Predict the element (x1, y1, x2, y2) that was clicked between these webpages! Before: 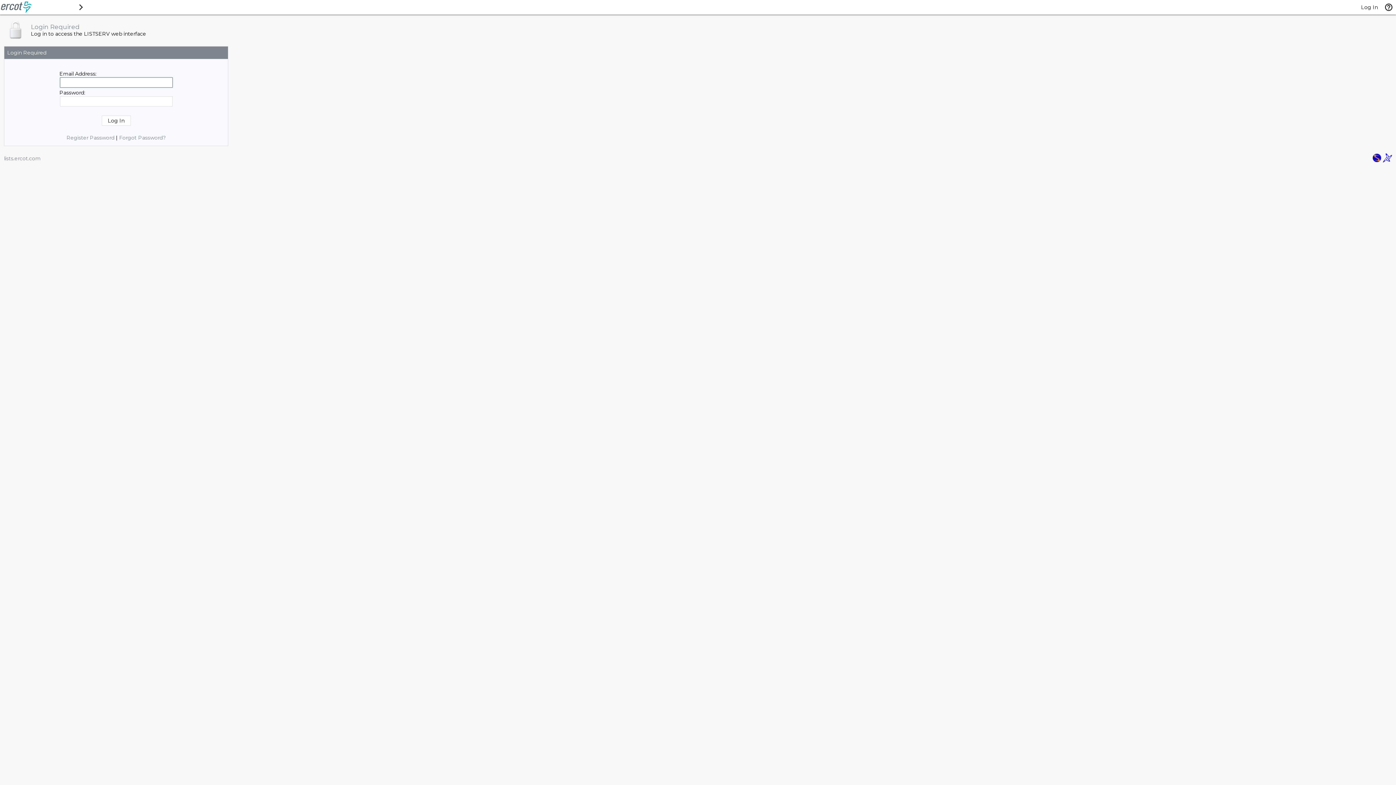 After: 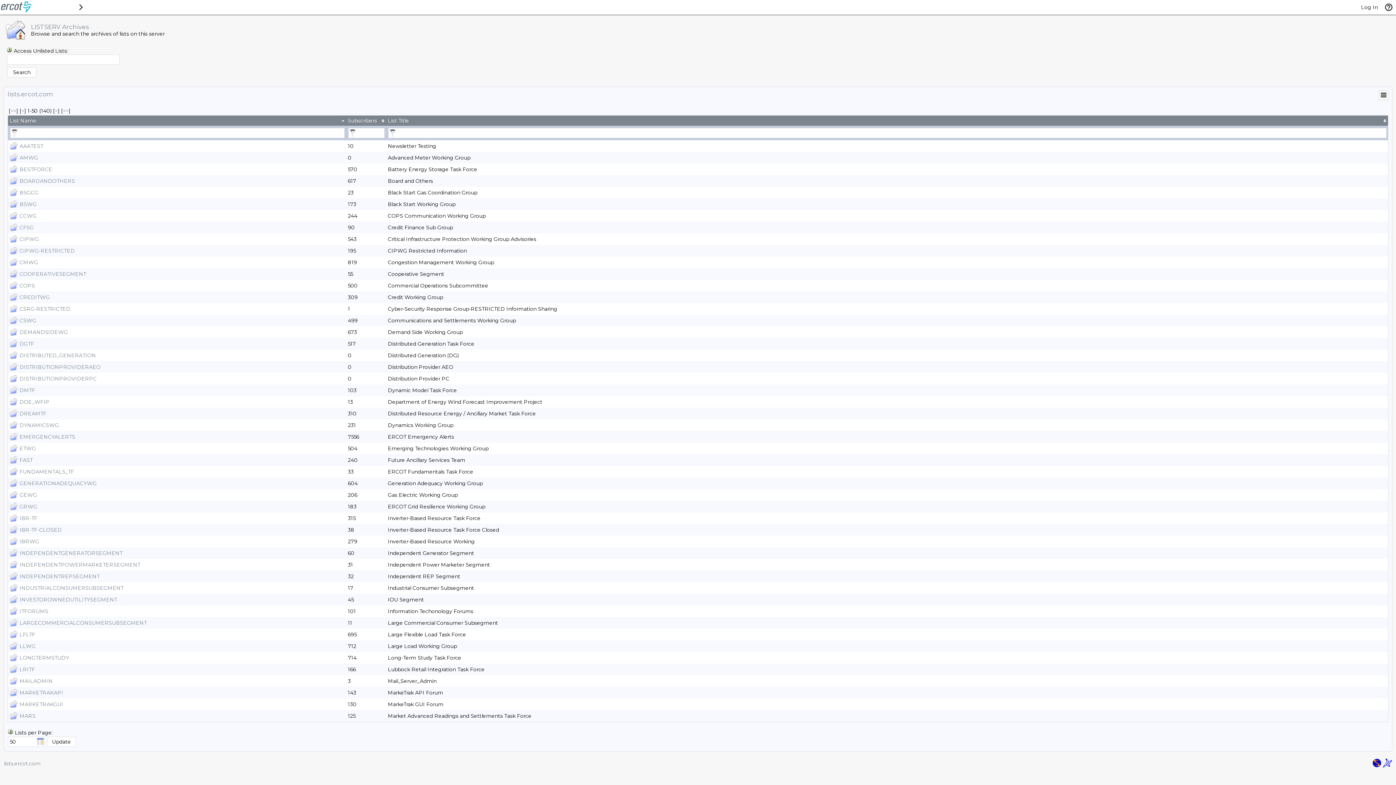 Action: label: lists.ercot.com bbox: (4, 155, 40, 161)